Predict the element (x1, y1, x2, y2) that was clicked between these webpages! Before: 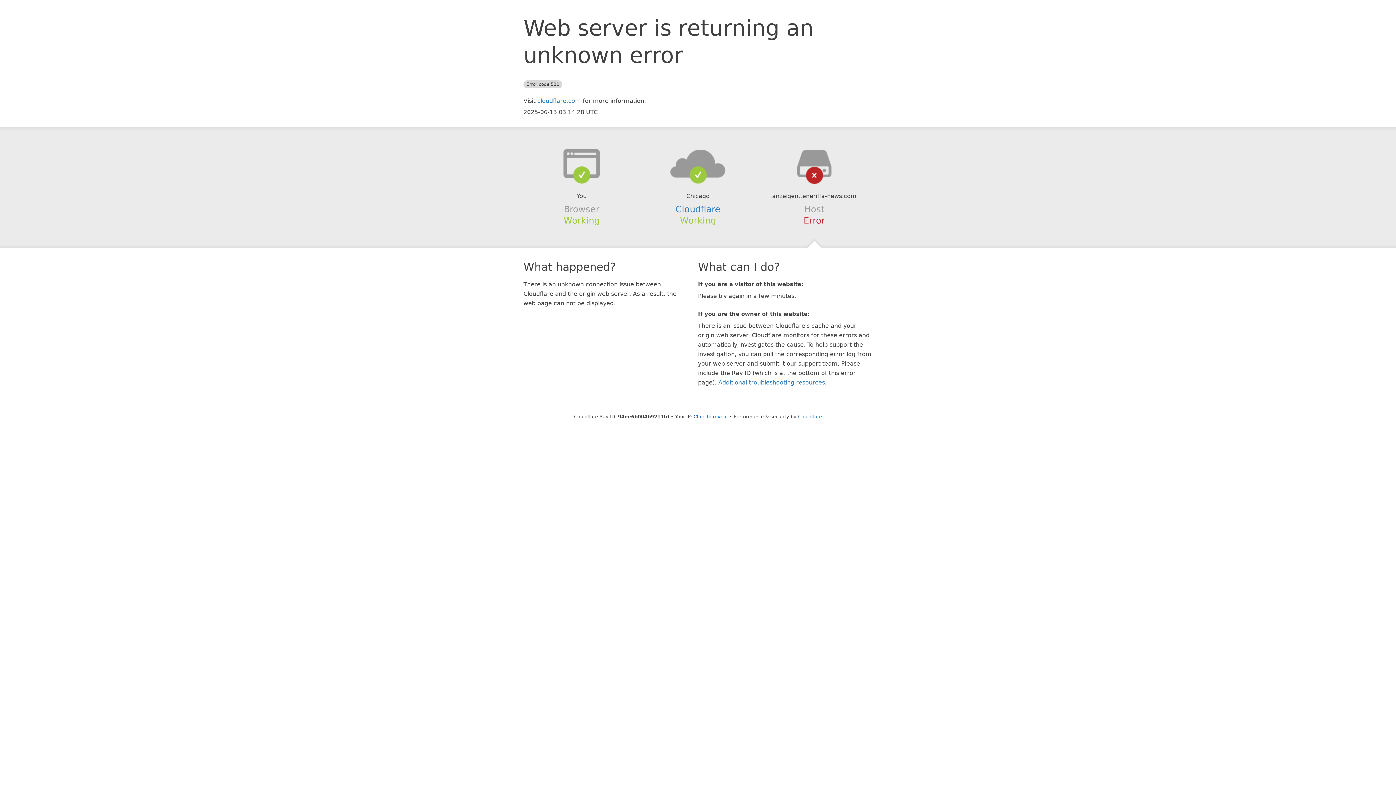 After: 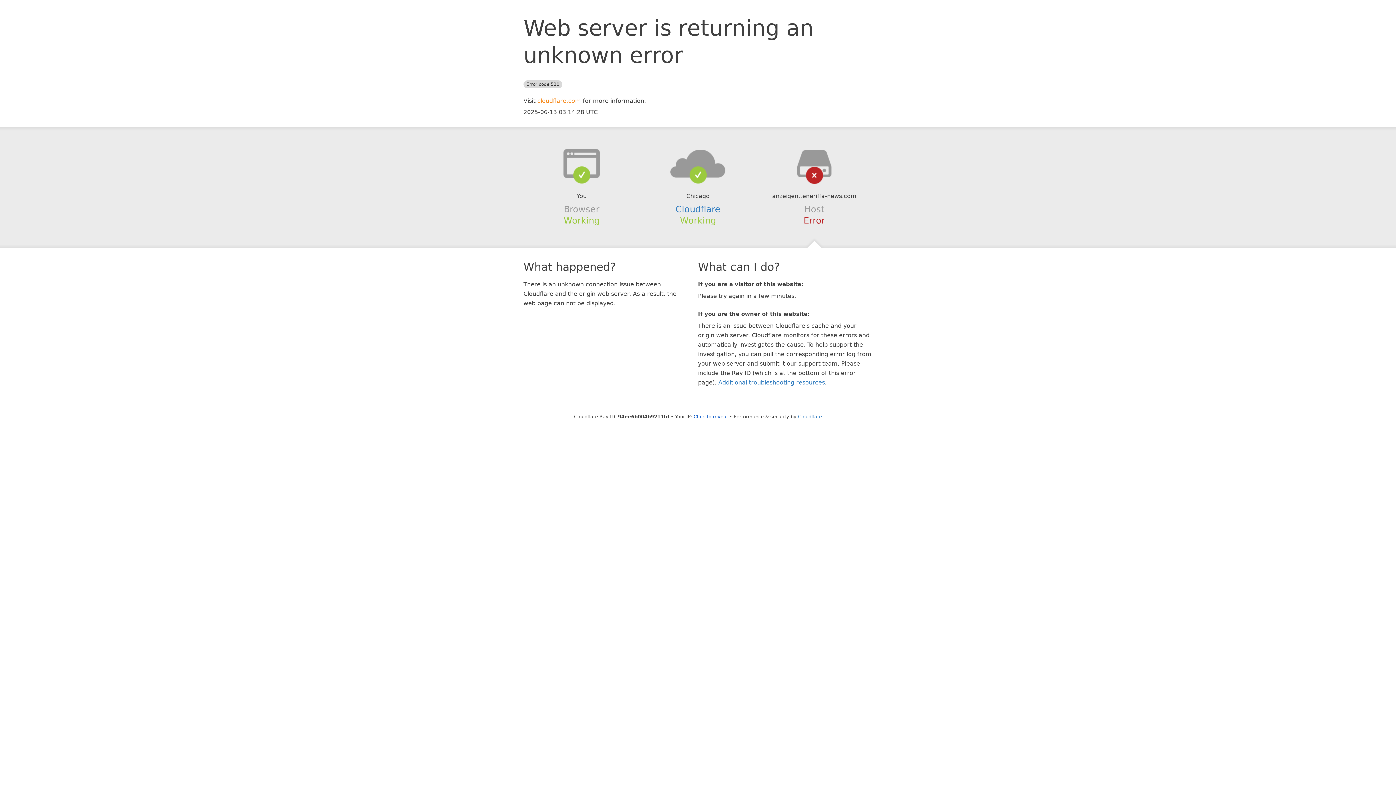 Action: label: cloudflare.com bbox: (537, 97, 581, 104)